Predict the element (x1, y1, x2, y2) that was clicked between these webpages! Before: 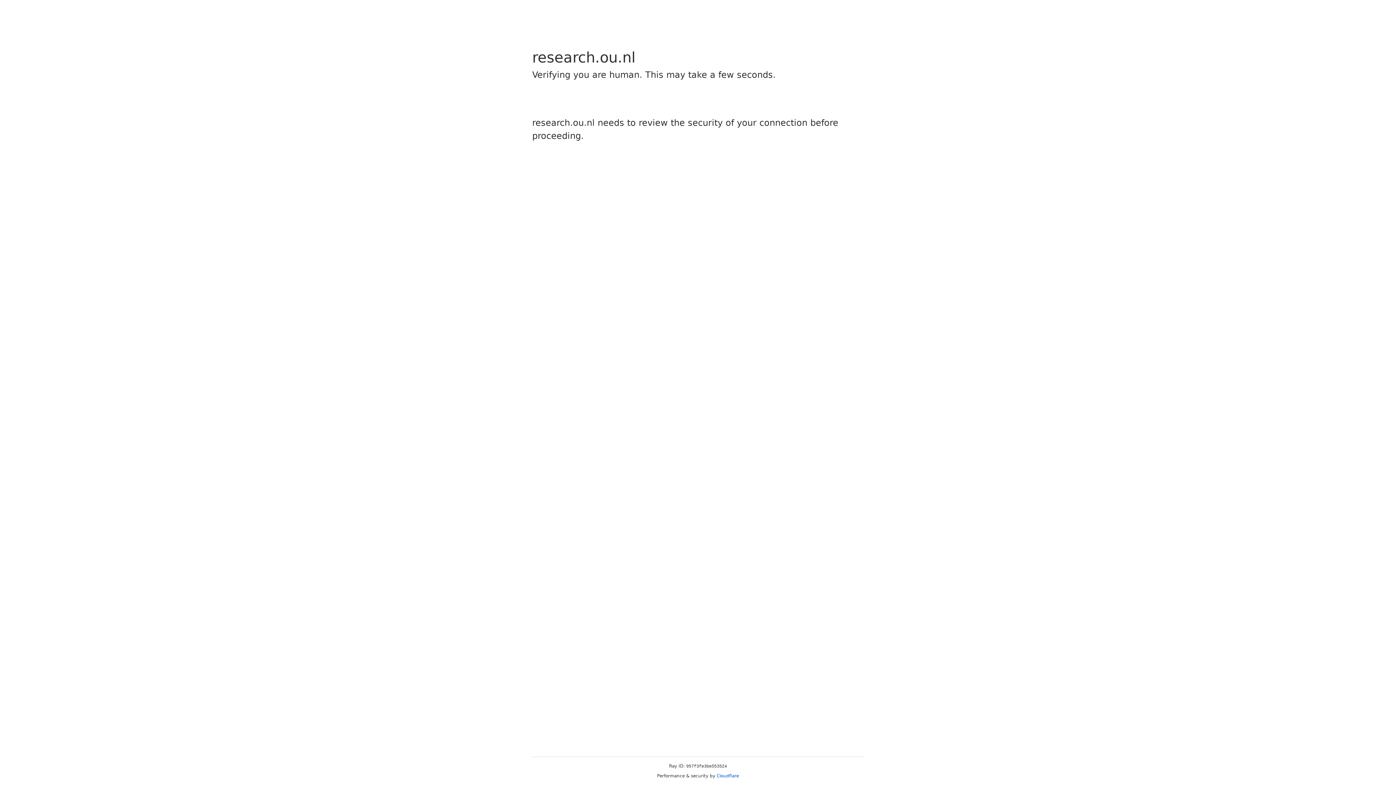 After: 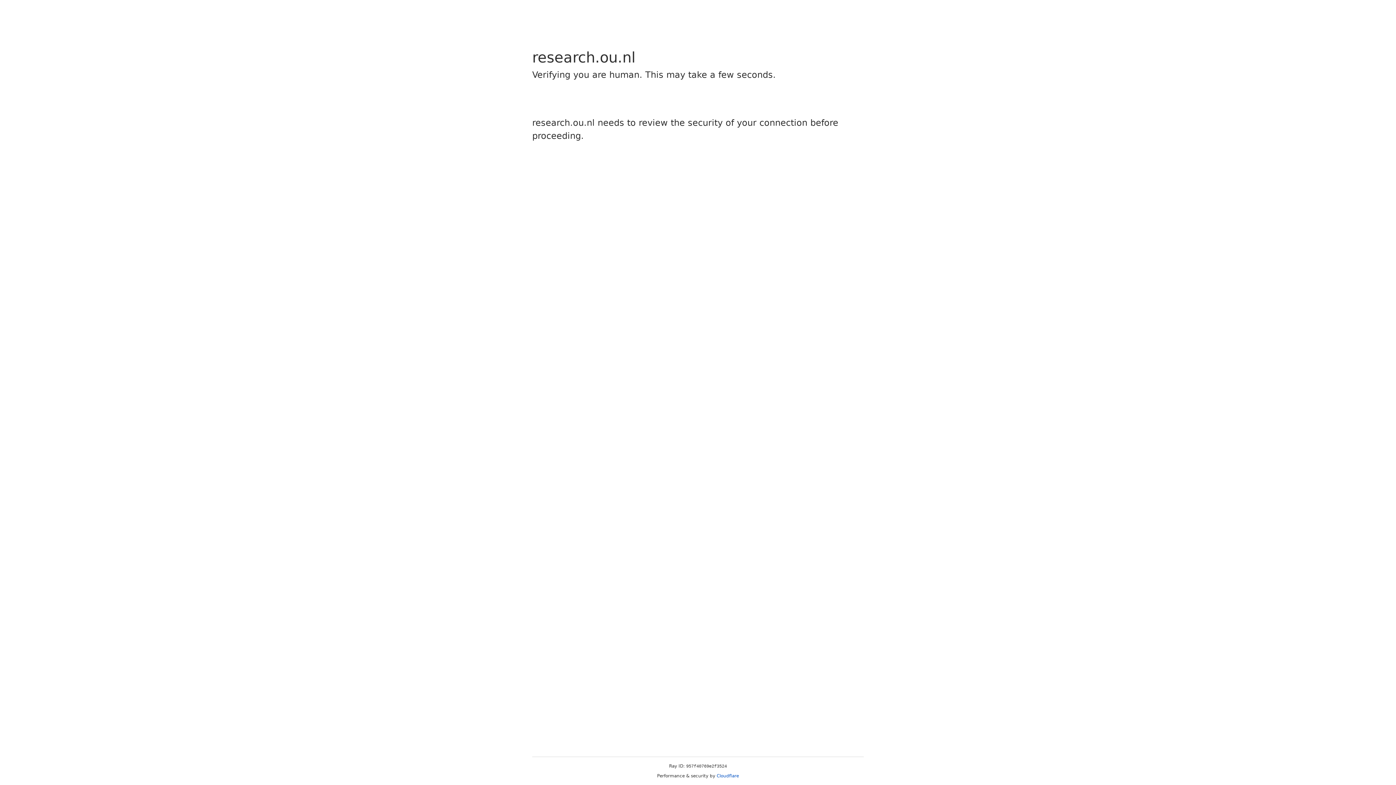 Action: label: Cloudflare bbox: (716, 773, 739, 778)